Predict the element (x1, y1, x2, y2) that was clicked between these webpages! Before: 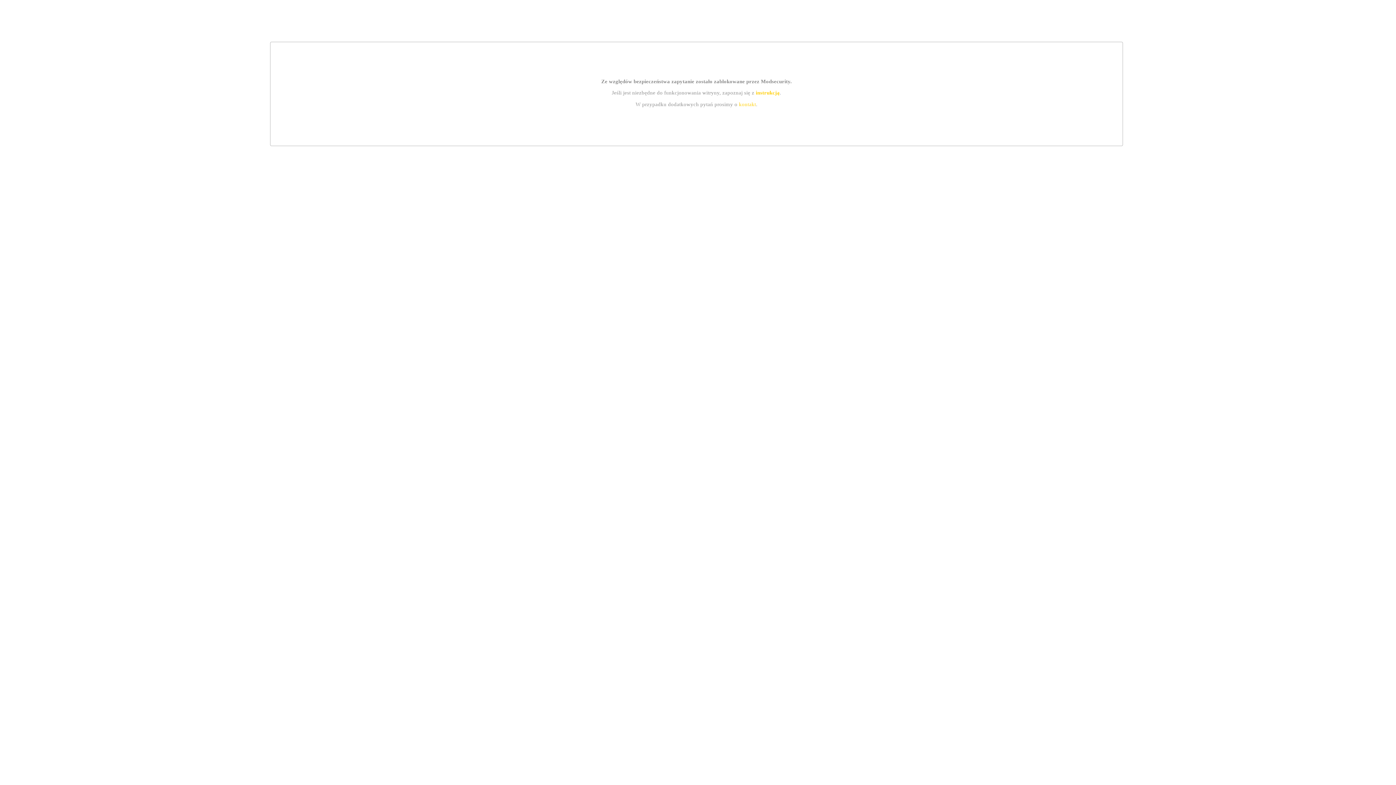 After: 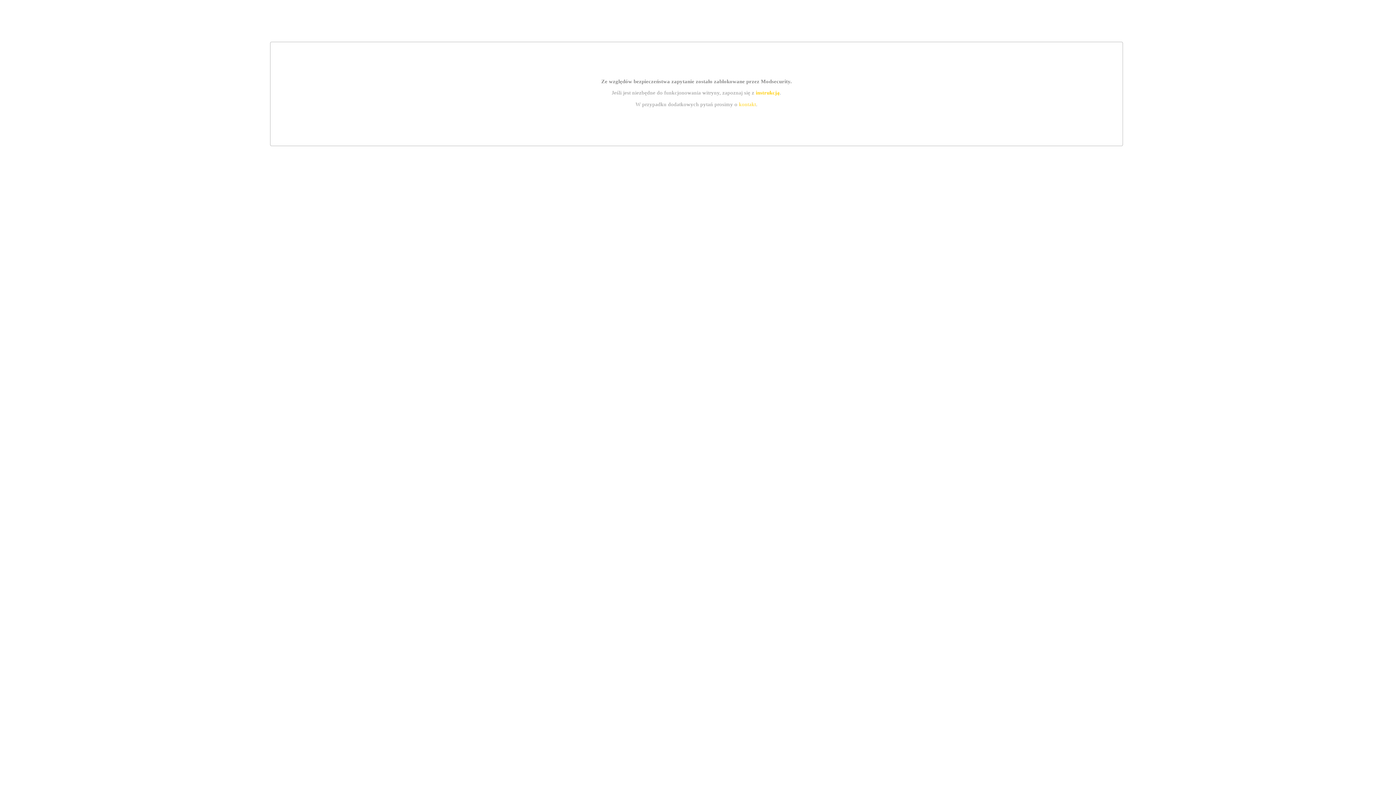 Action: bbox: (739, 101, 756, 107) label: kontakt